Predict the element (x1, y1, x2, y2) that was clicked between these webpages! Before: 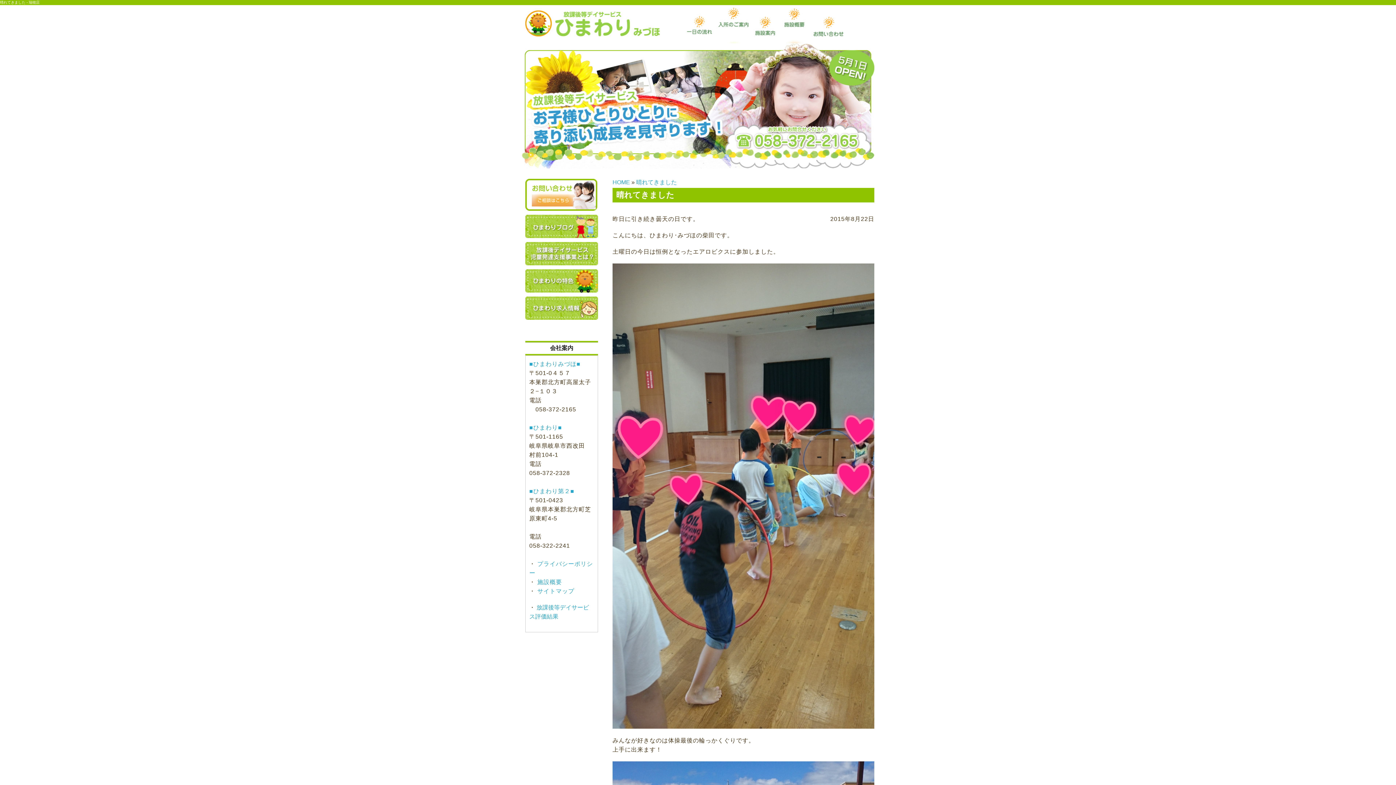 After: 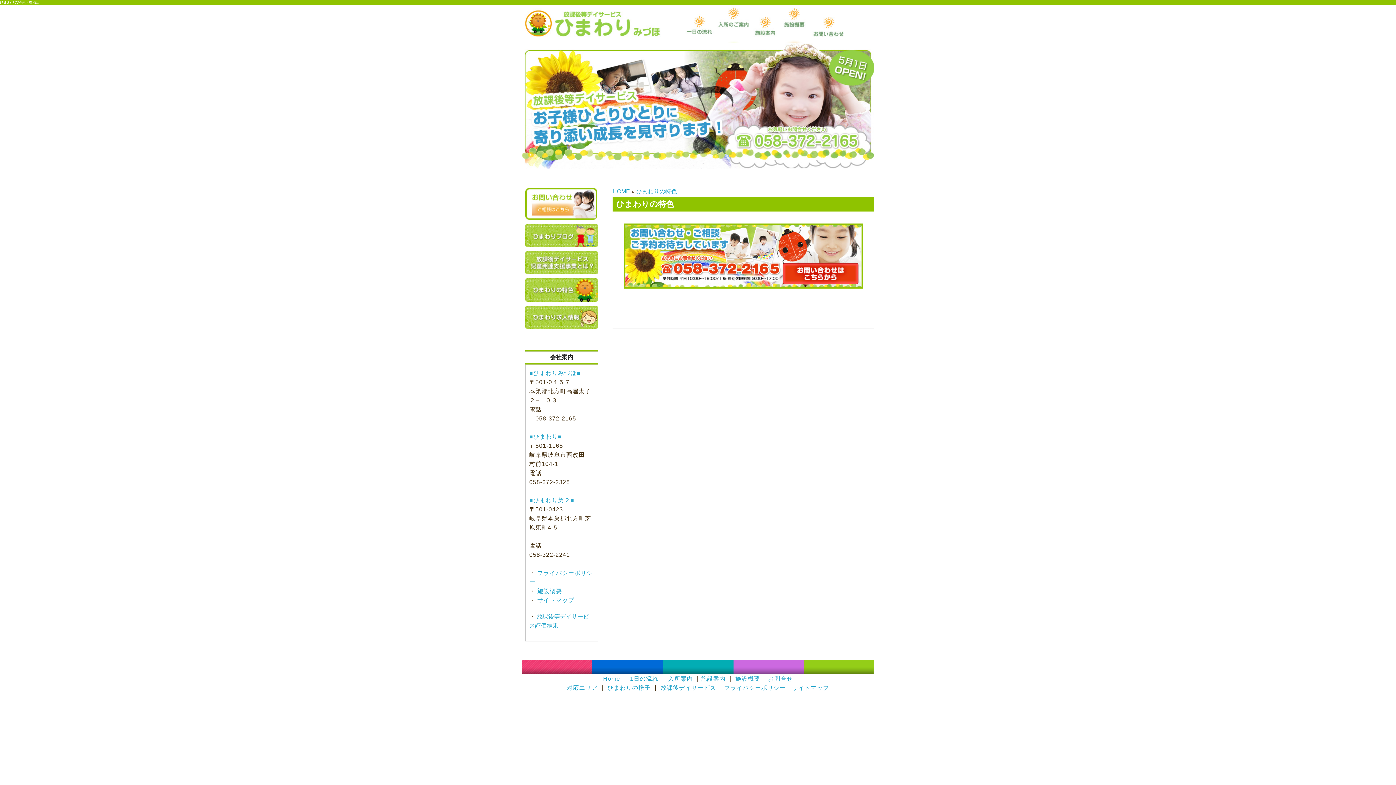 Action: bbox: (525, 272, 598, 287)